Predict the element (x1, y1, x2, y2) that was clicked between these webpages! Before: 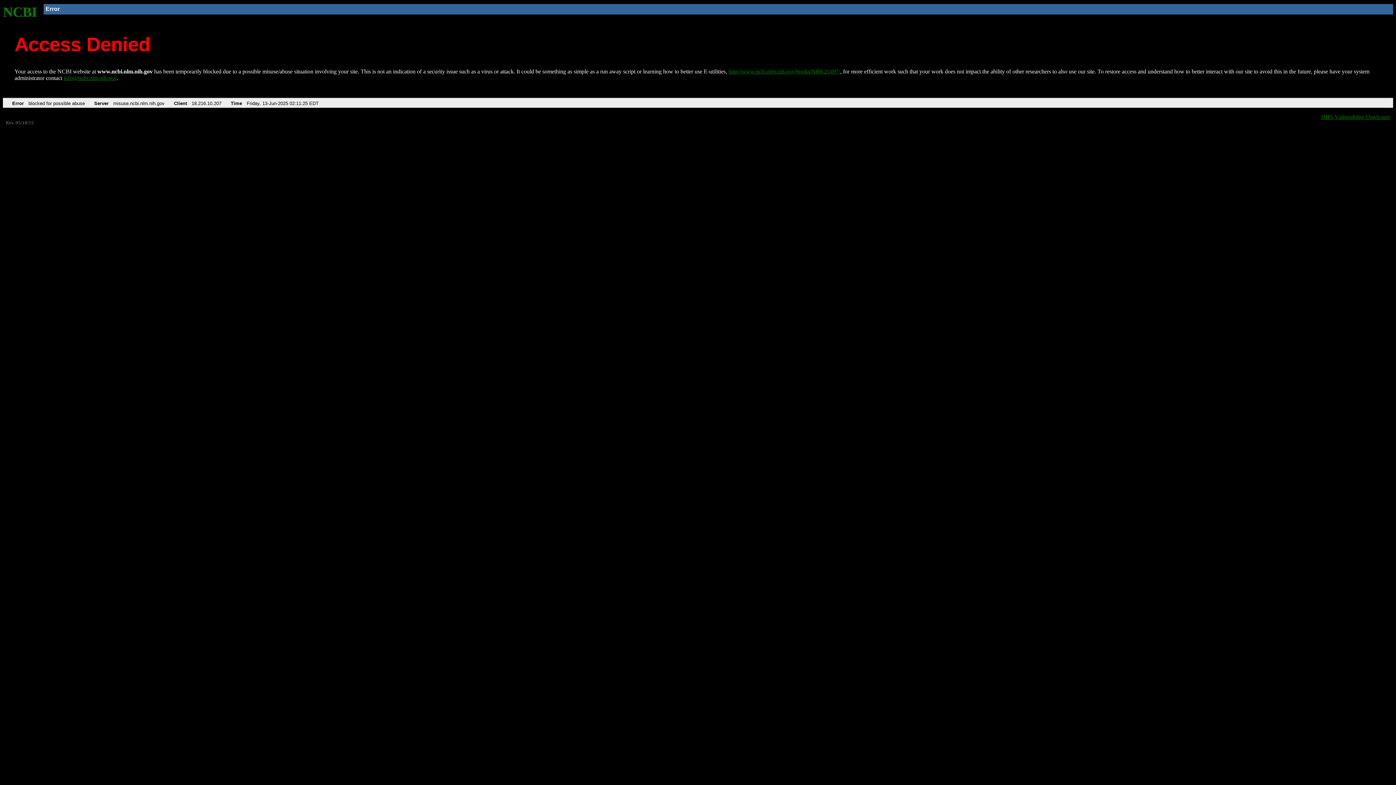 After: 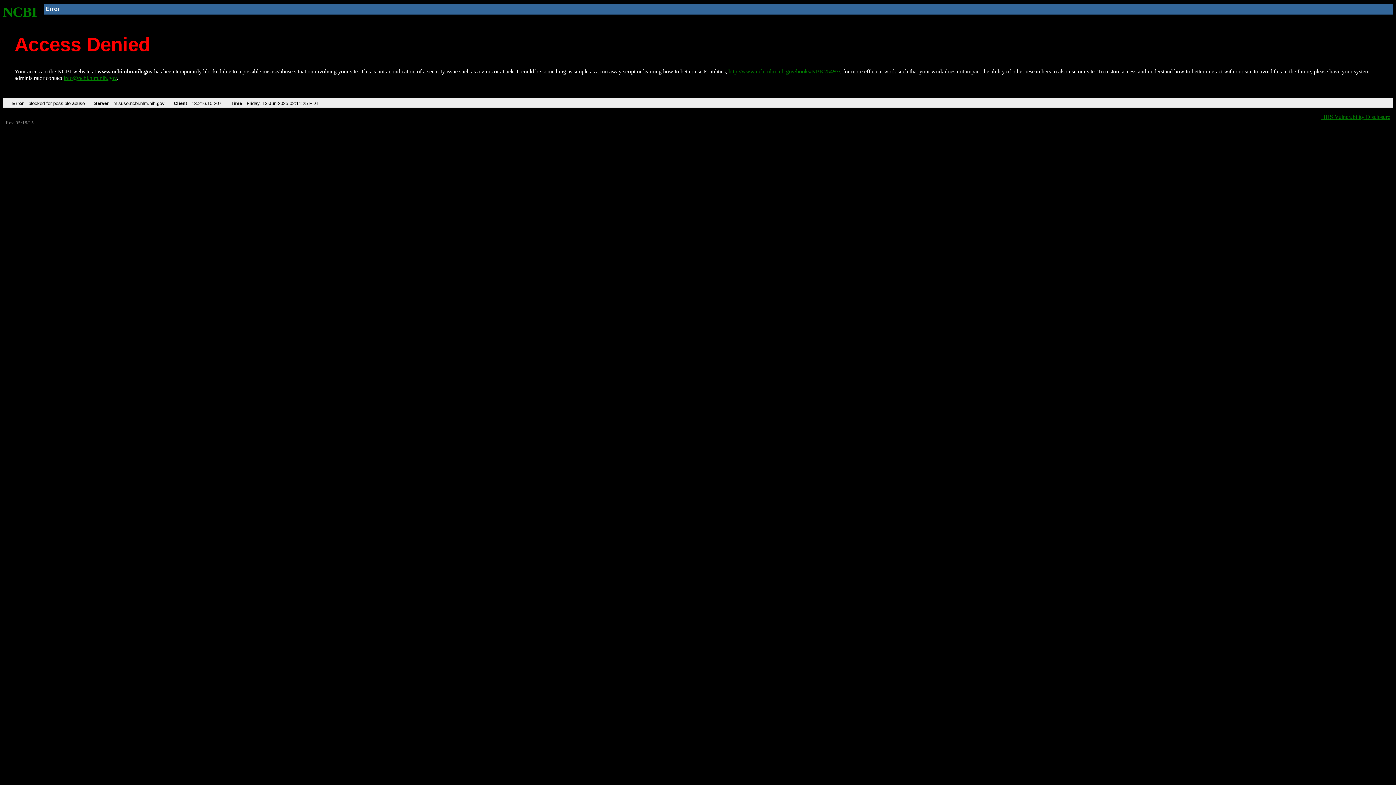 Action: label: info@ncbi.nlm.nih.gov bbox: (63, 75, 116, 81)